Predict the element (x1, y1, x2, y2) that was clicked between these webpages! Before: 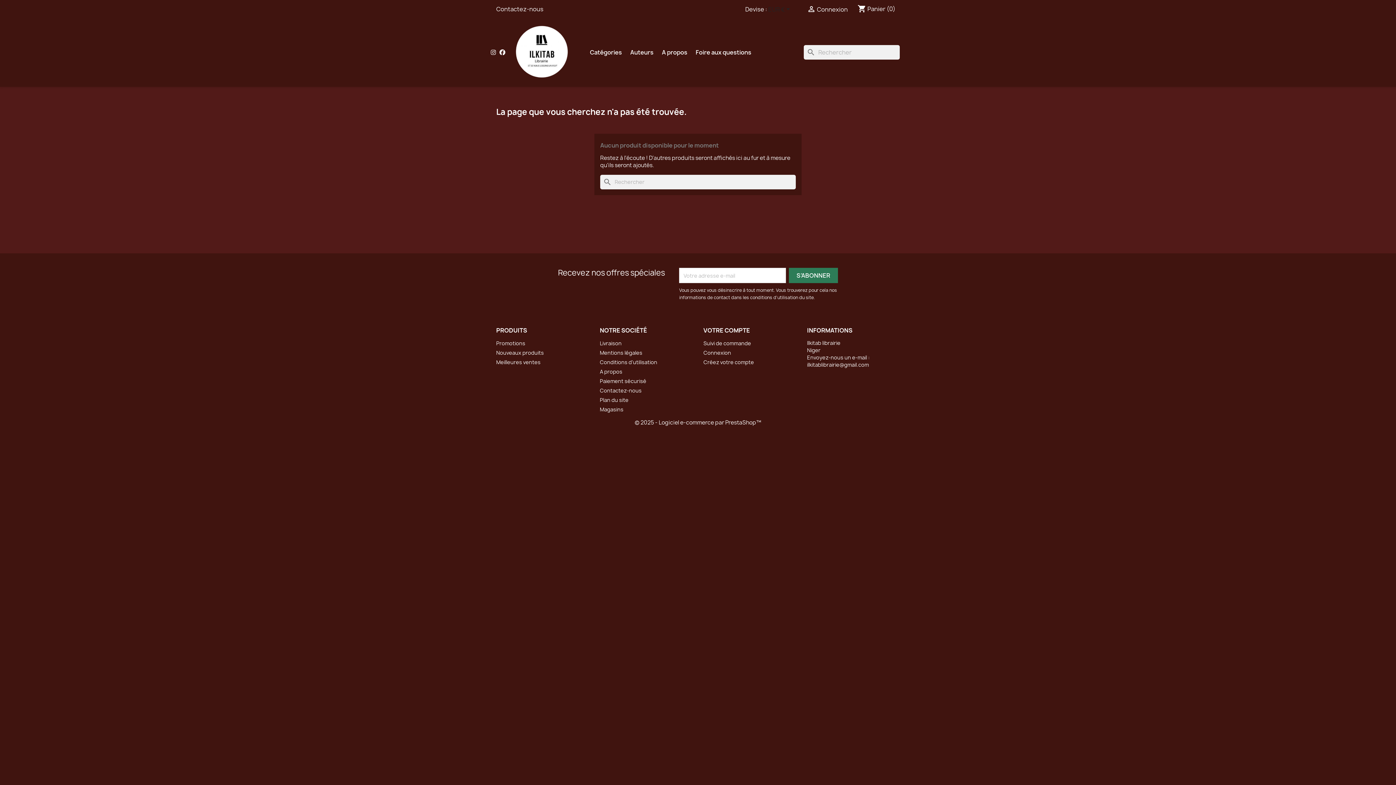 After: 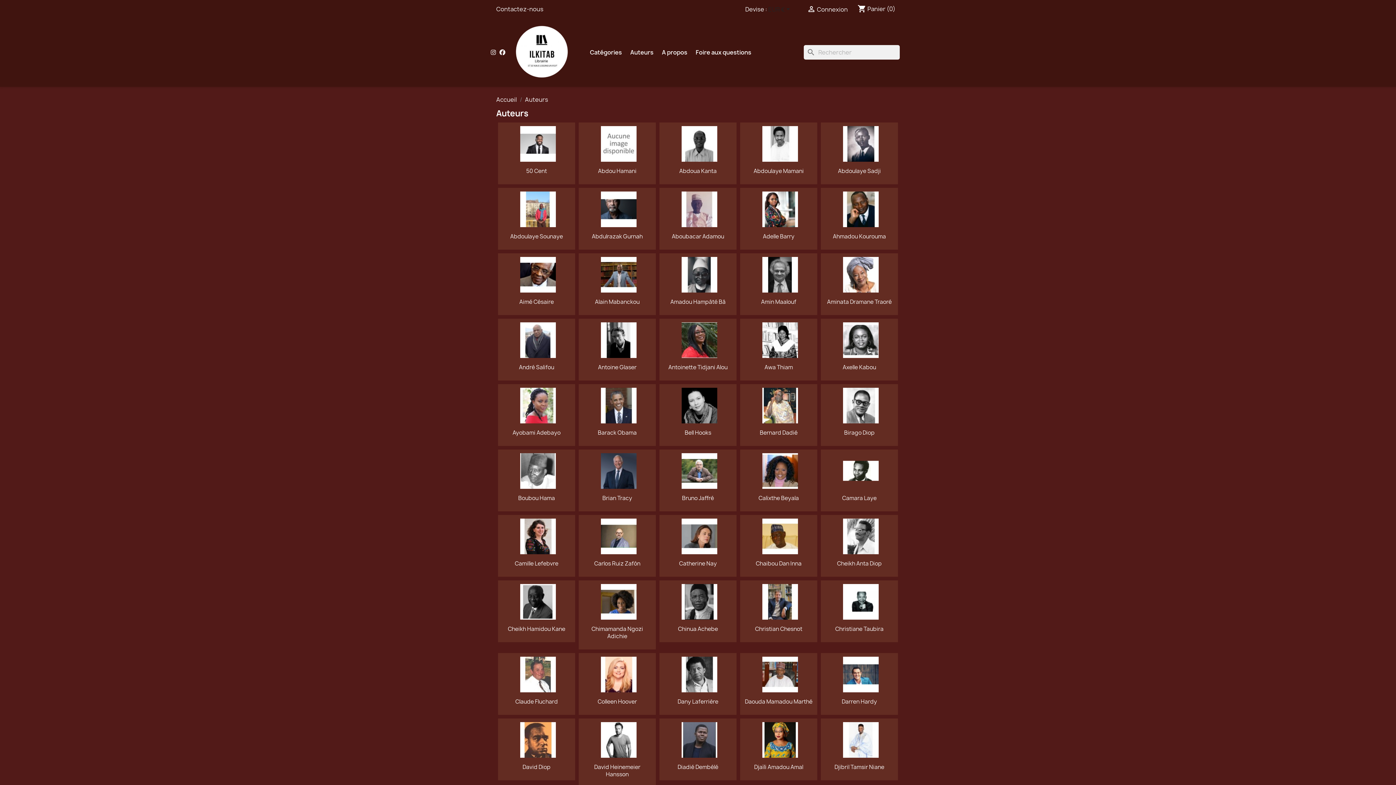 Action: bbox: (626, 44, 657, 59) label: Auteurs